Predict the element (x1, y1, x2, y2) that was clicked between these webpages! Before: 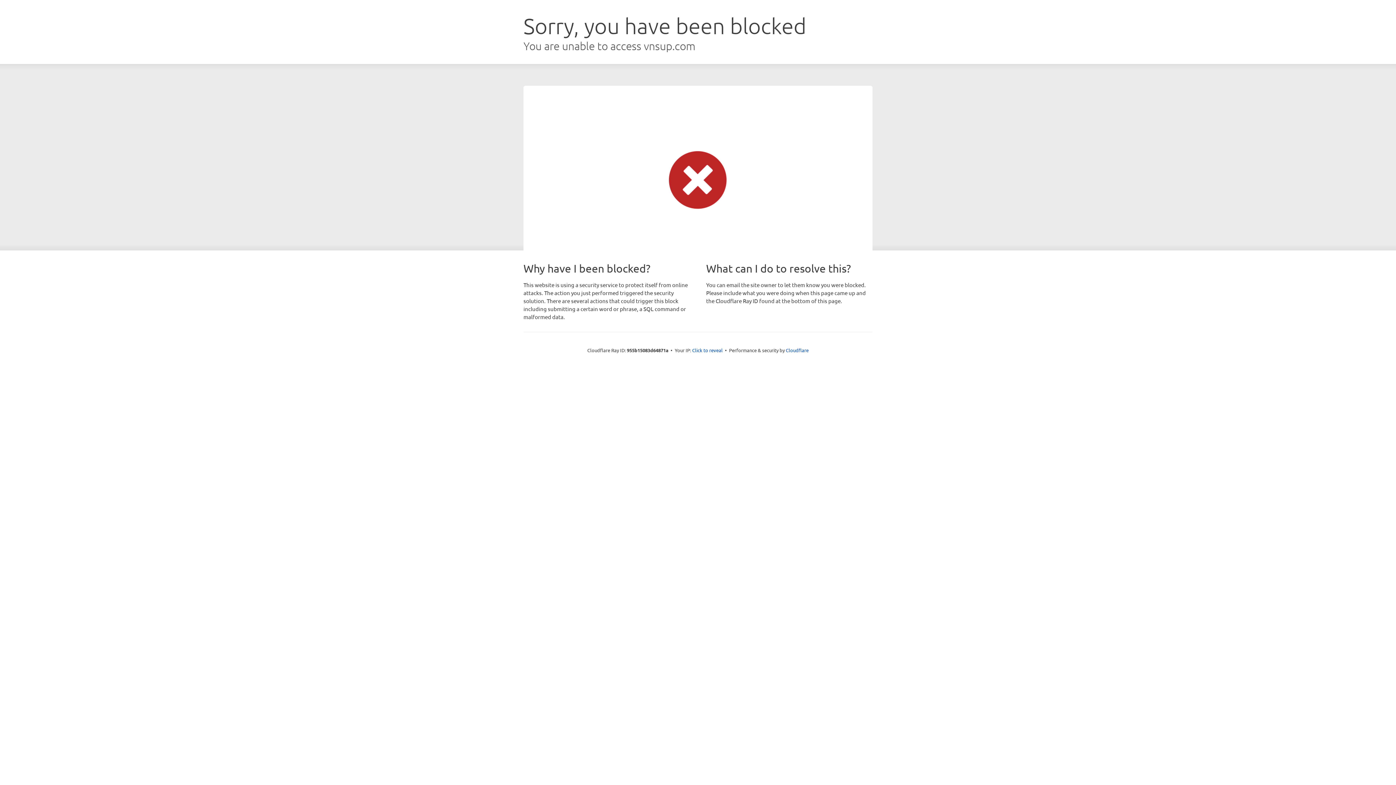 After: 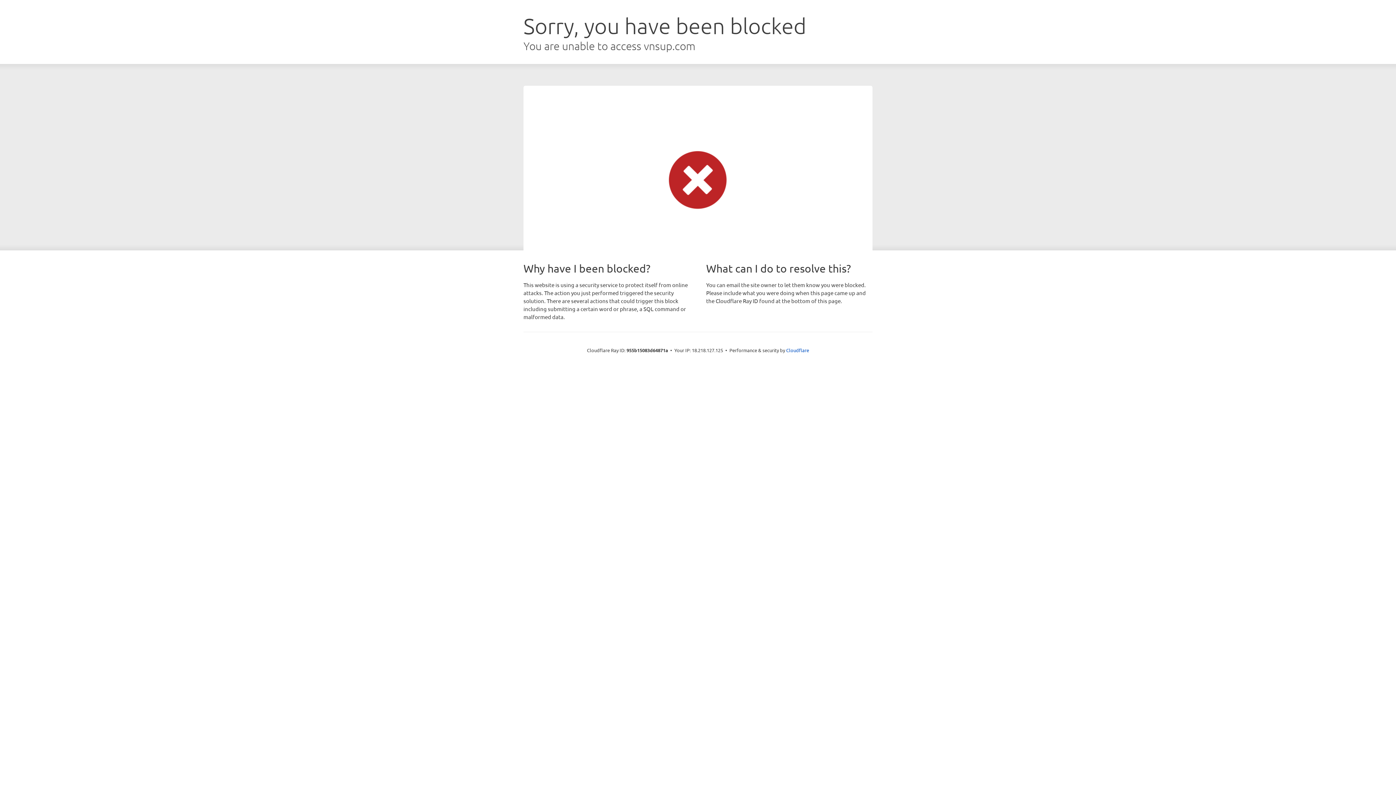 Action: bbox: (692, 346, 722, 353) label: Click to reveal